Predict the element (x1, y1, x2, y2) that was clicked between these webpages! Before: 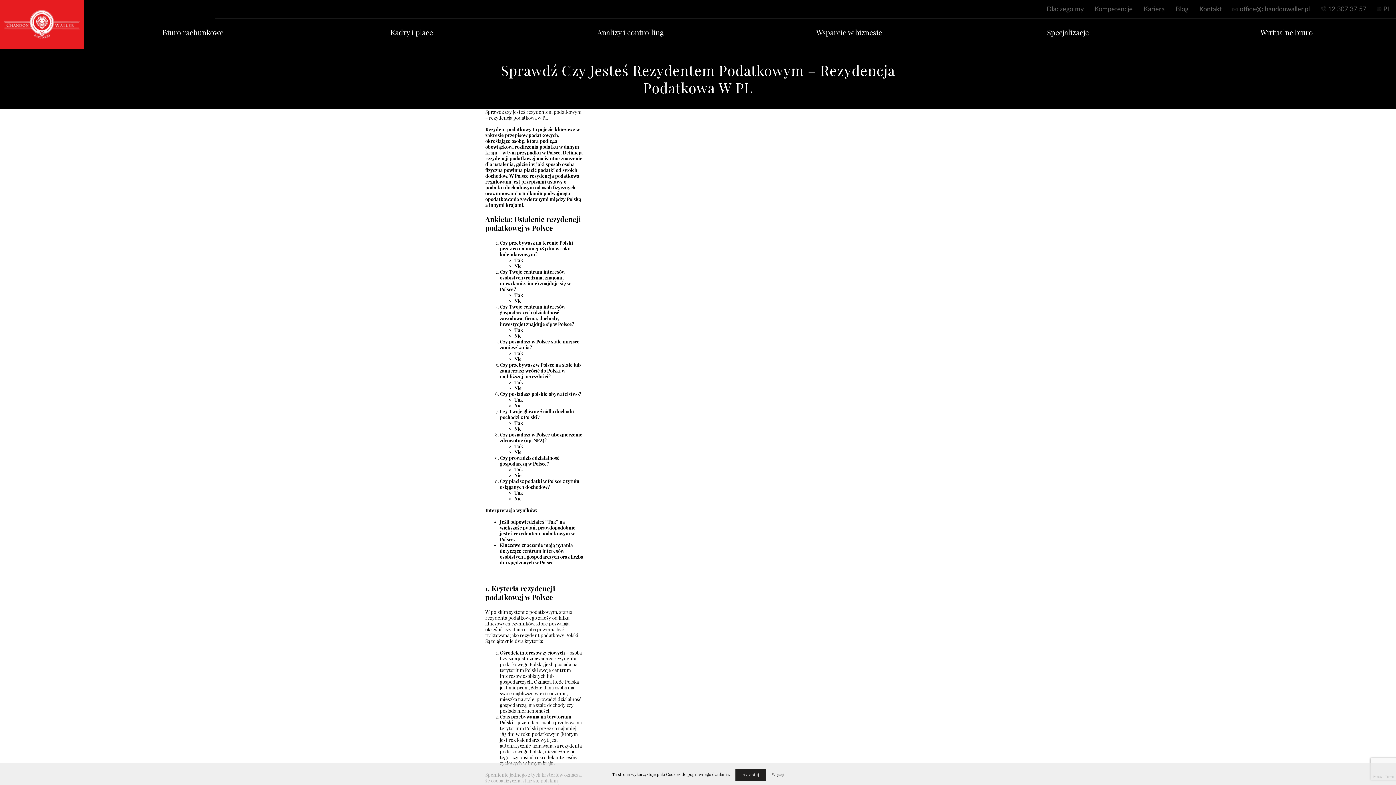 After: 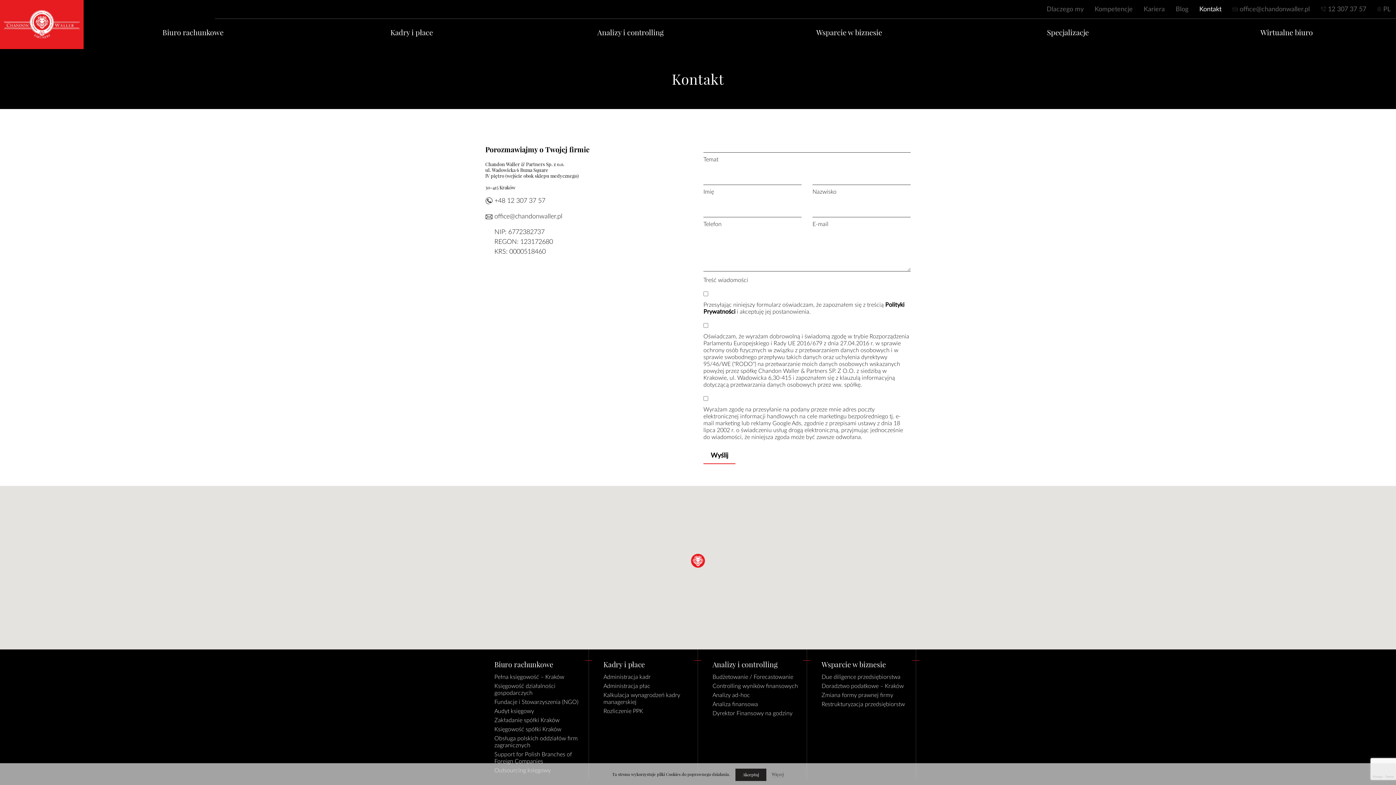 Action: label: Kontakt bbox: (1197, 3, 1223, 15)